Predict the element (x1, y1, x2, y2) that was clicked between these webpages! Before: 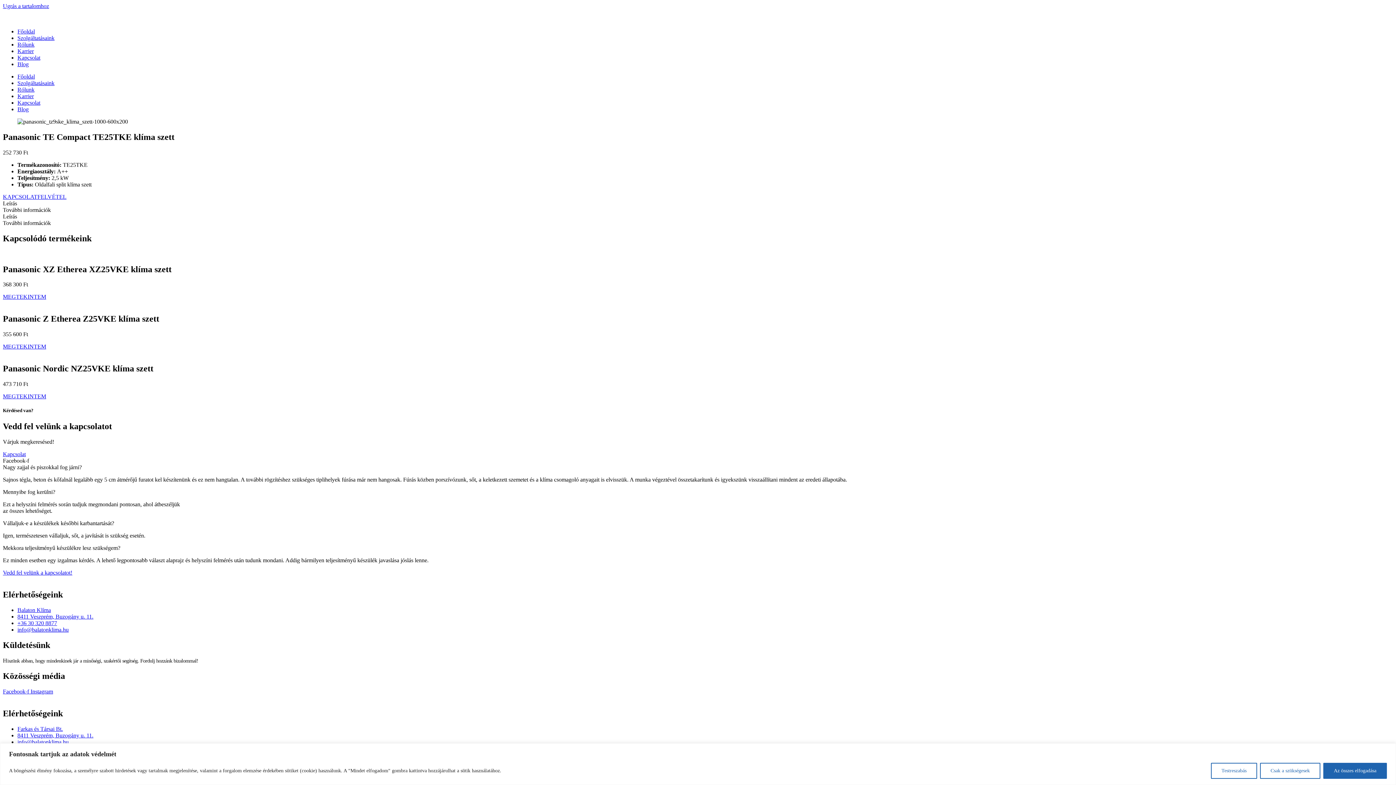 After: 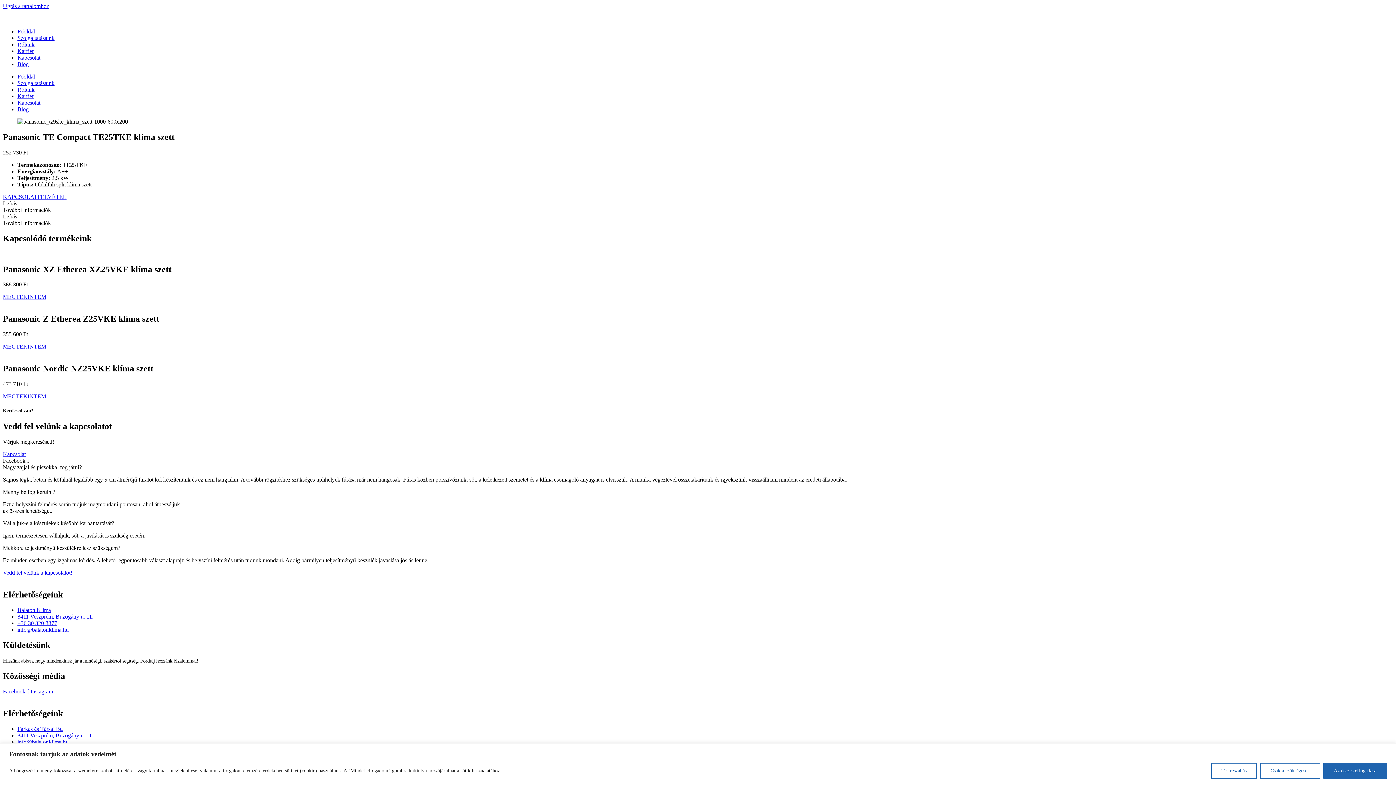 Action: bbox: (30, 688, 53, 694) label: Instagram